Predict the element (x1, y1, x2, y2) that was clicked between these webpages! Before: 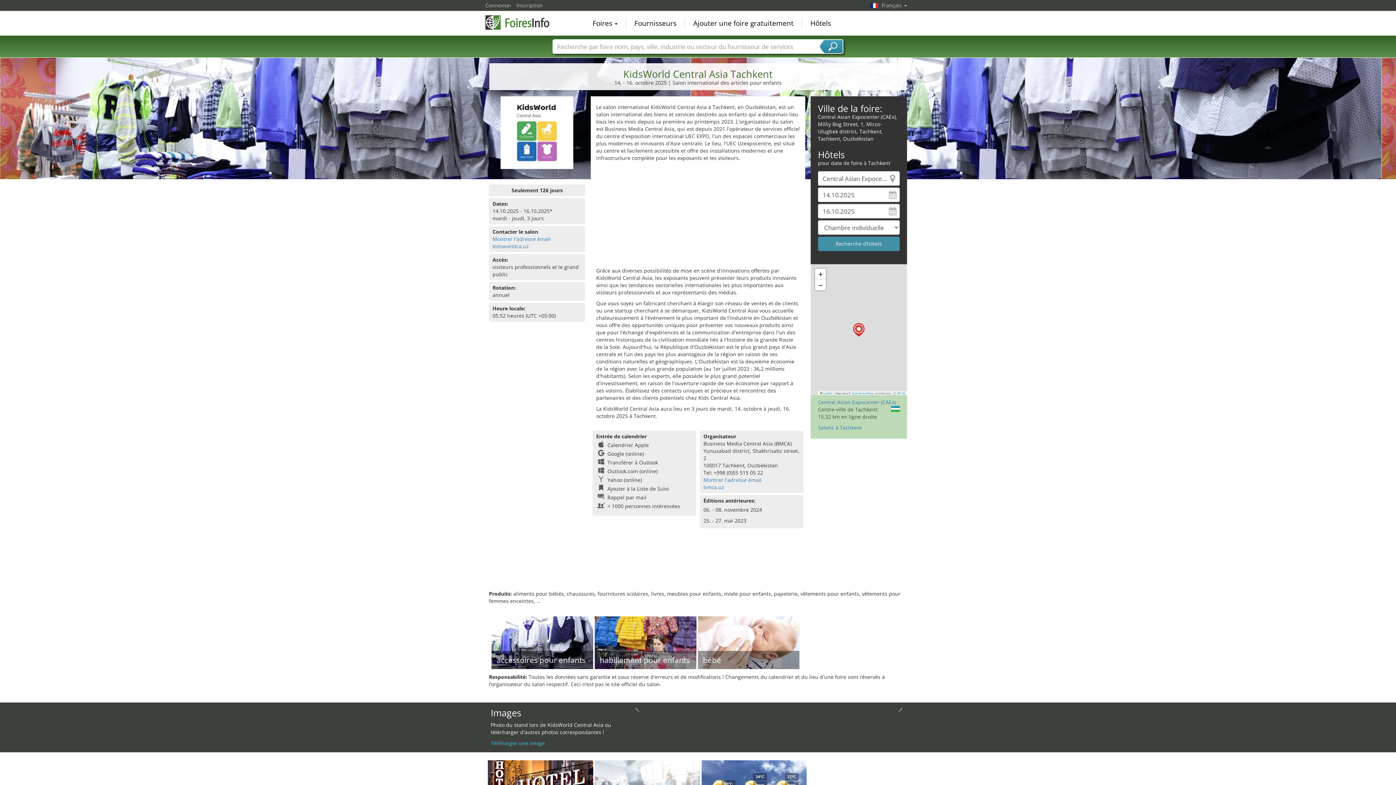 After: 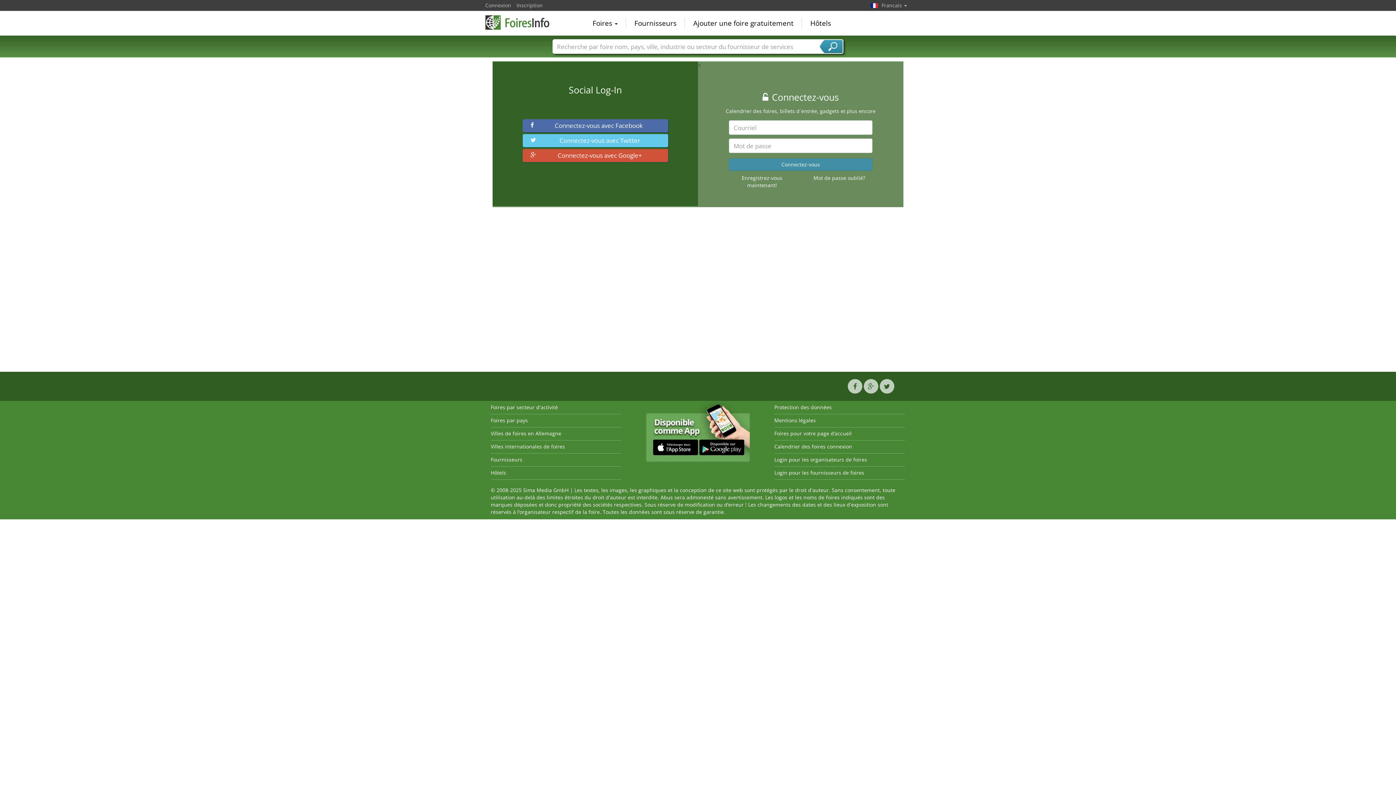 Action: label: Connexion bbox: (485, 0, 516, 10)